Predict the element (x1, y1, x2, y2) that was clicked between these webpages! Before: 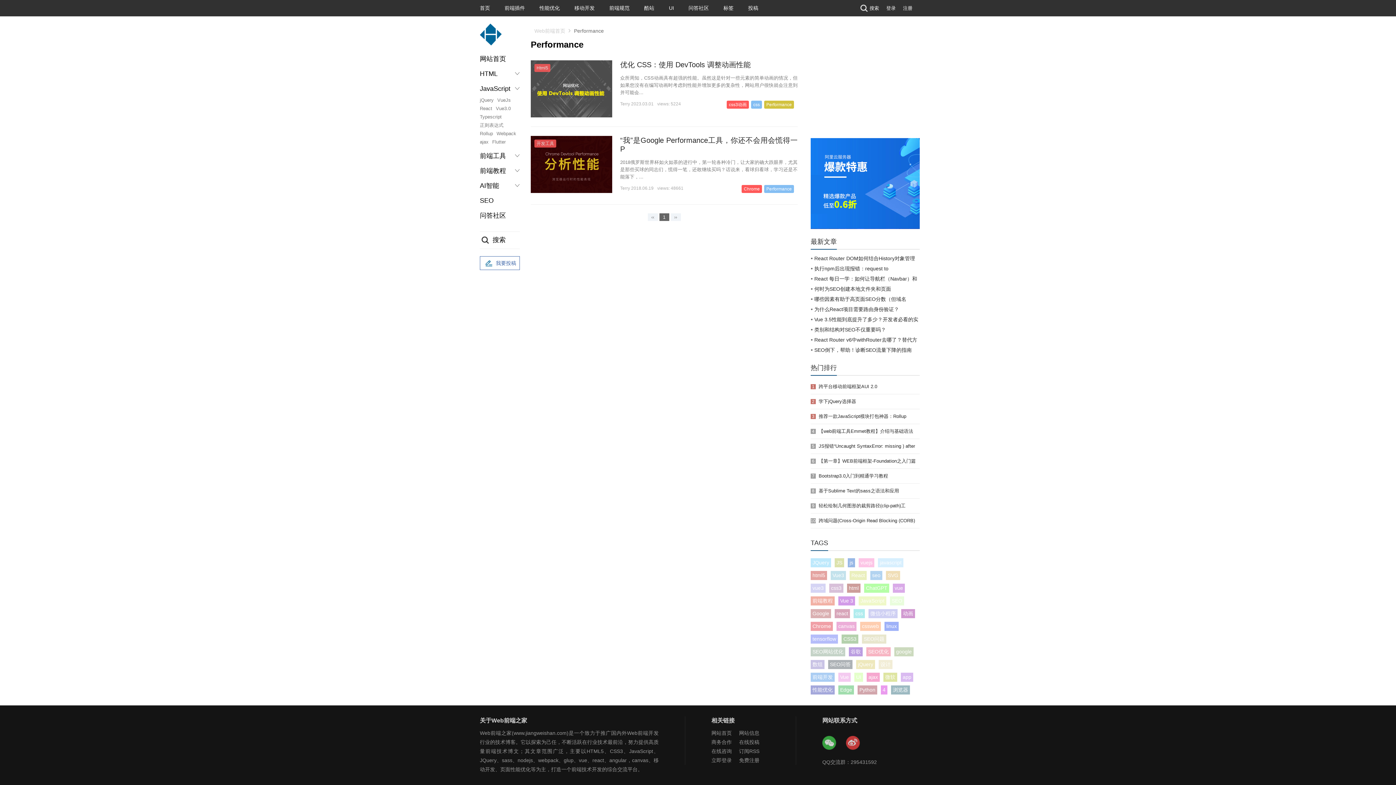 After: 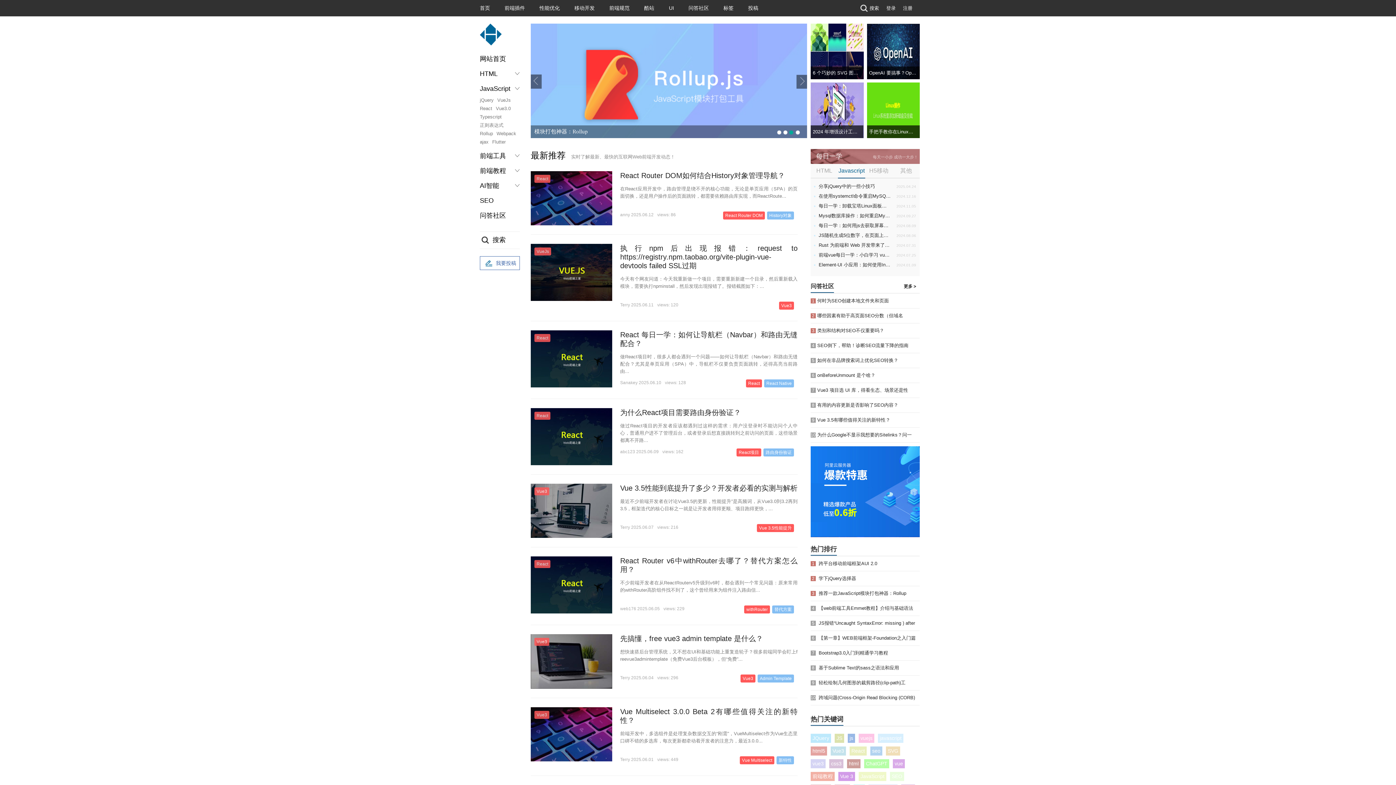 Action: bbox: (534, 28, 565, 33) label: Web前端首页